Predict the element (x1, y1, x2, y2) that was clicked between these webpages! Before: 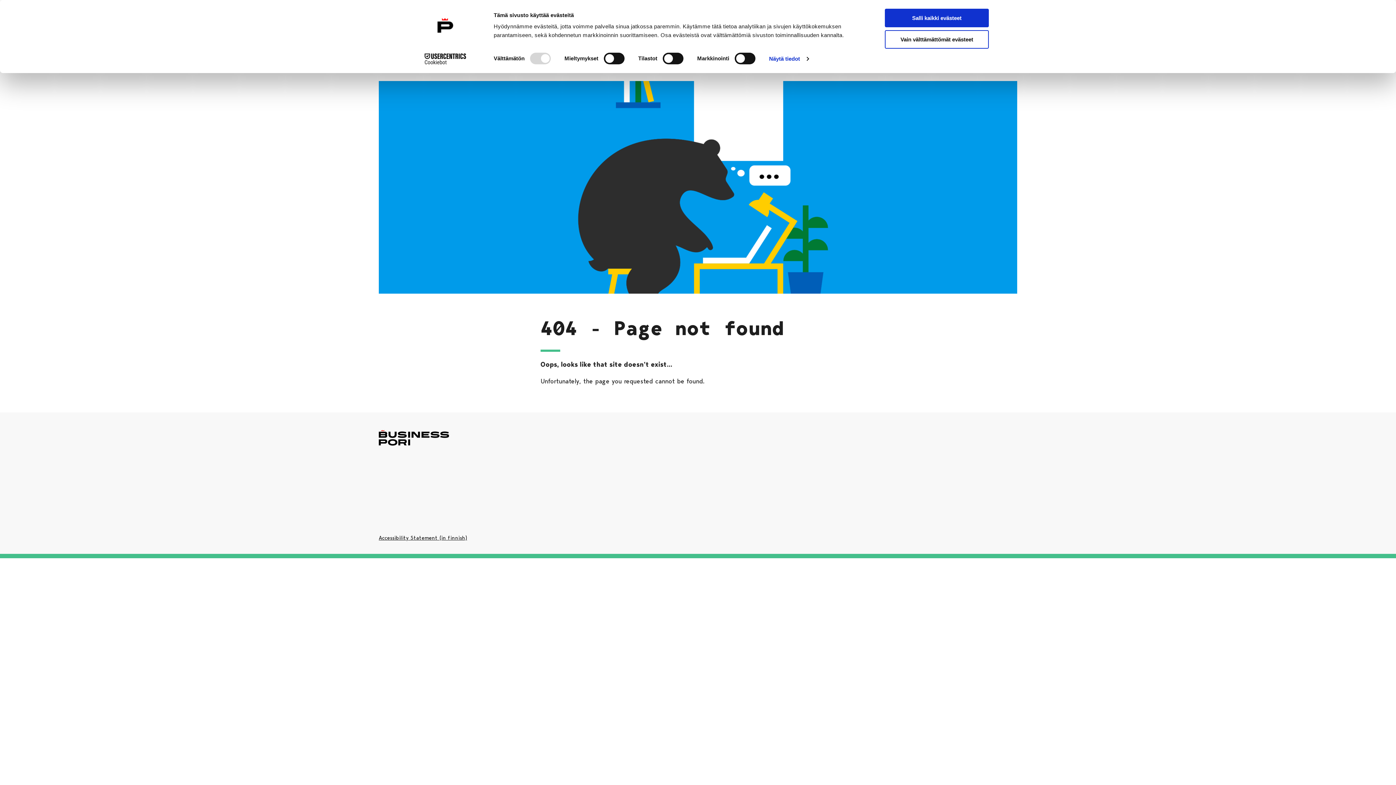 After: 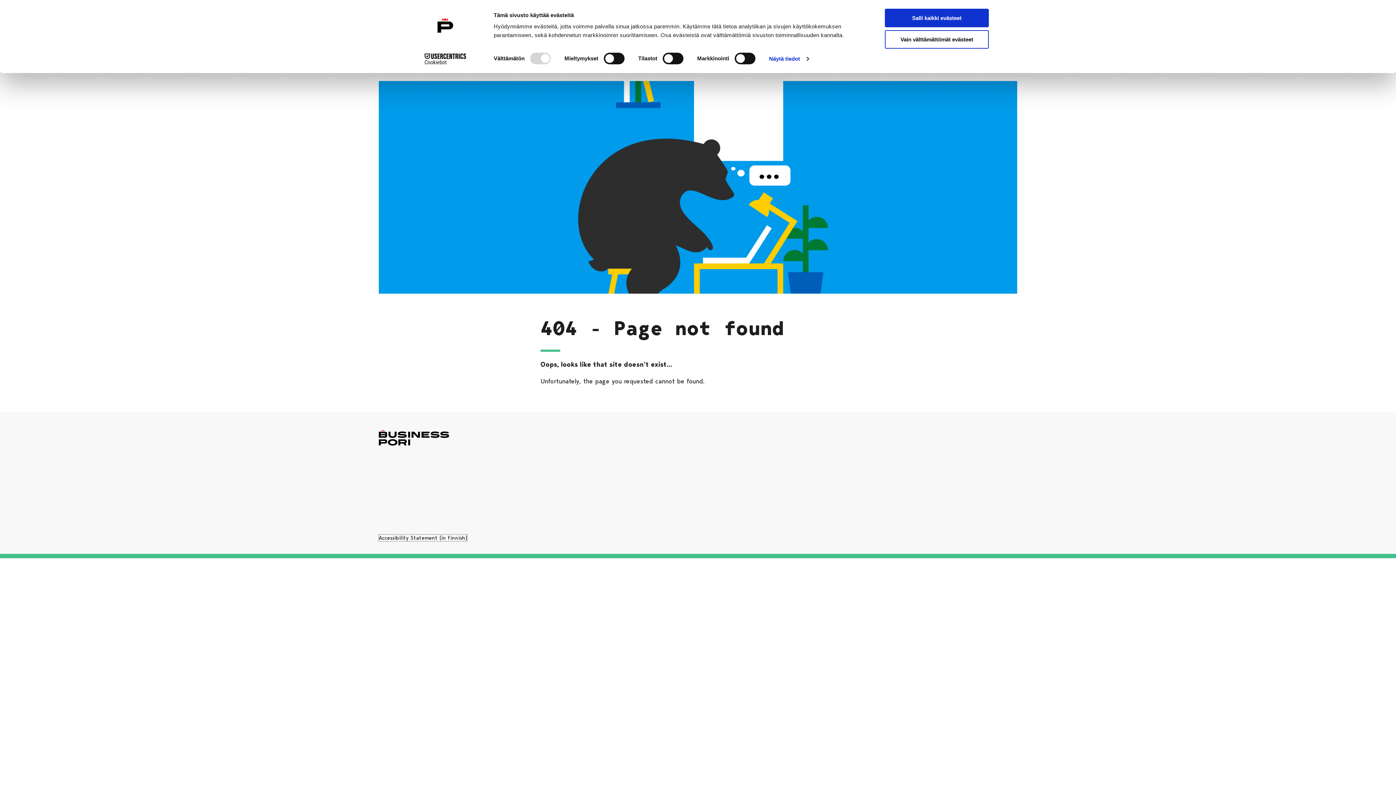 Action: label: Accessibility Statement (in finnish)
Opens in a new tab bbox: (378, 535, 467, 541)